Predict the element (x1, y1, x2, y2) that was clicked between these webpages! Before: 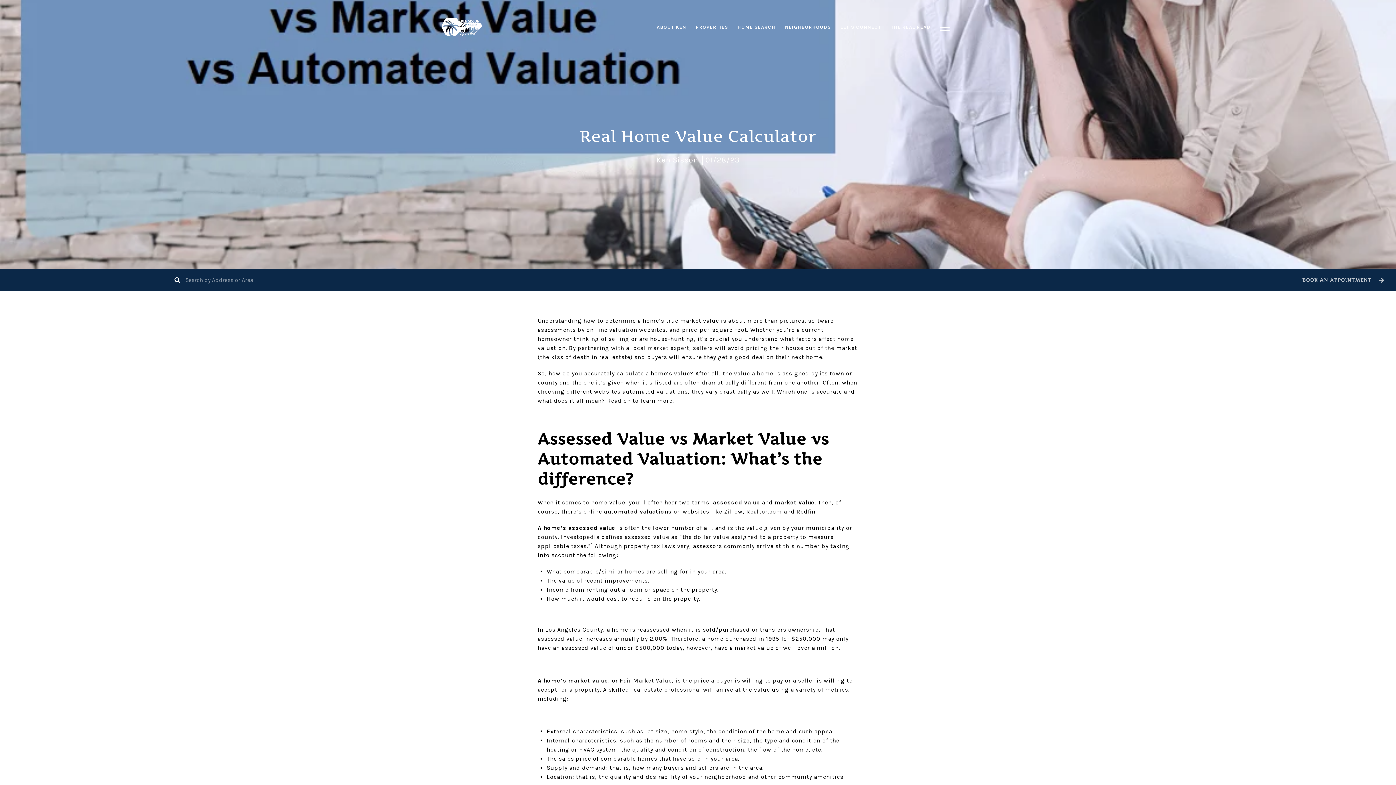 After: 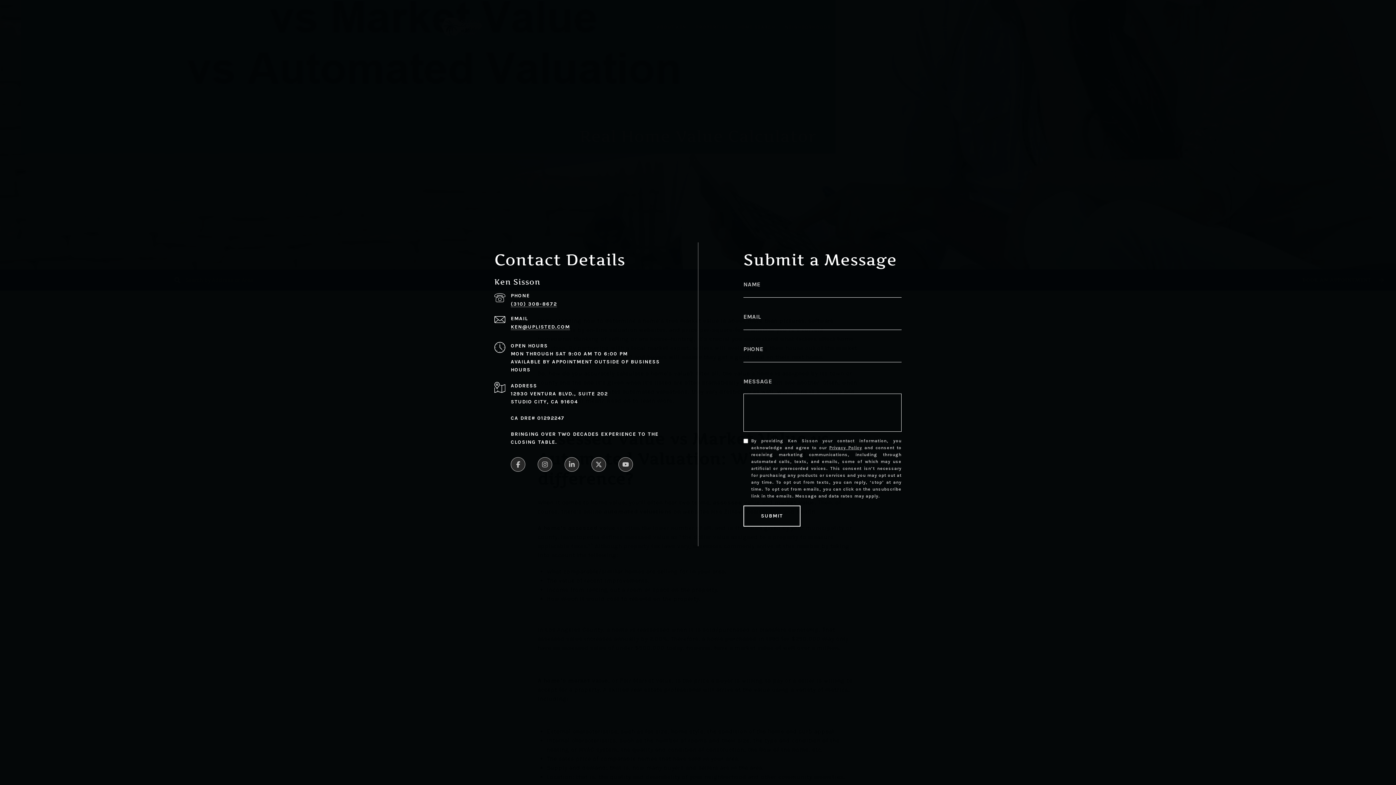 Action: label: LET'S CONNECT bbox: (836, 20, 886, 34)